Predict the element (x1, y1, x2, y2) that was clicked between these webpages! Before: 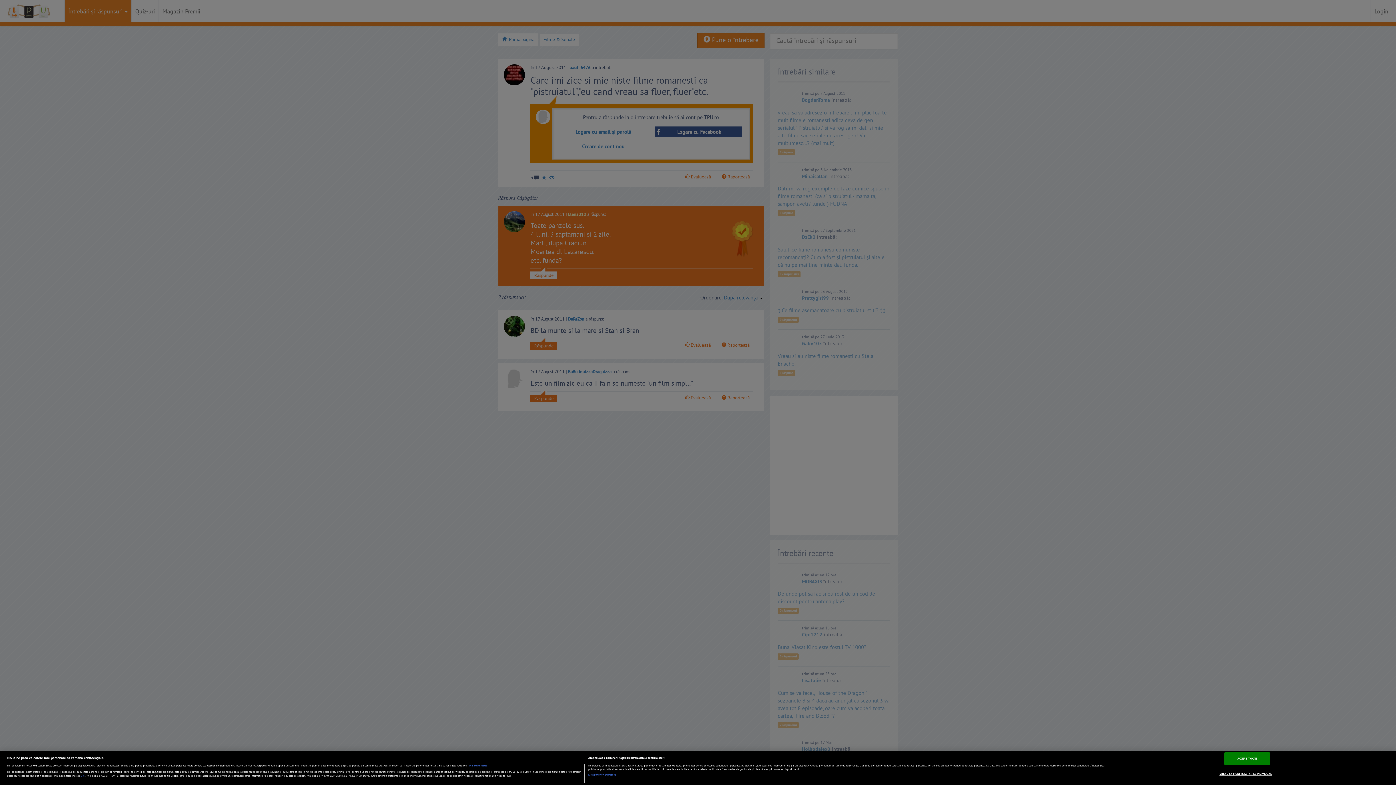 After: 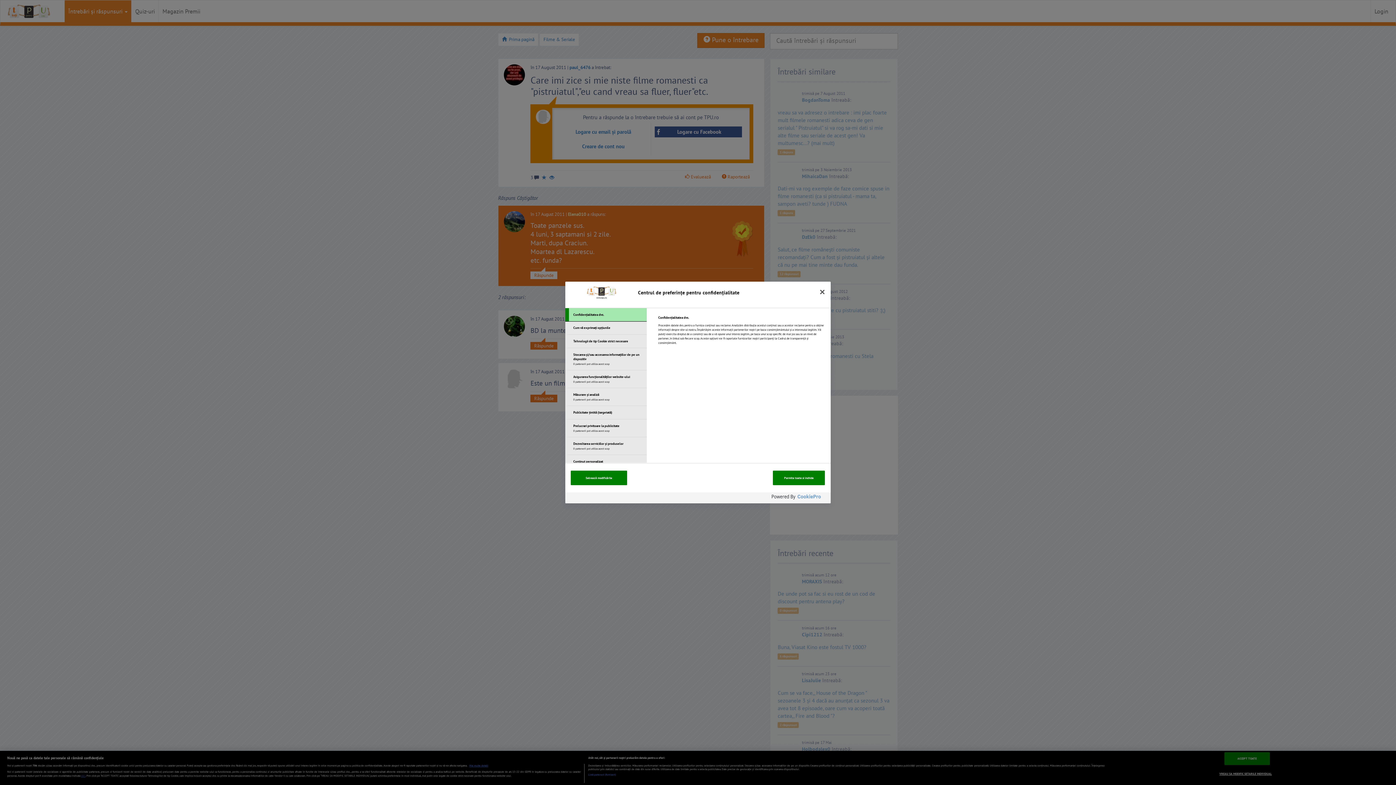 Action: label: VREAU SA MODIFIC SETARILE INDIVIDUAL bbox: (1219, 768, 1272, 780)